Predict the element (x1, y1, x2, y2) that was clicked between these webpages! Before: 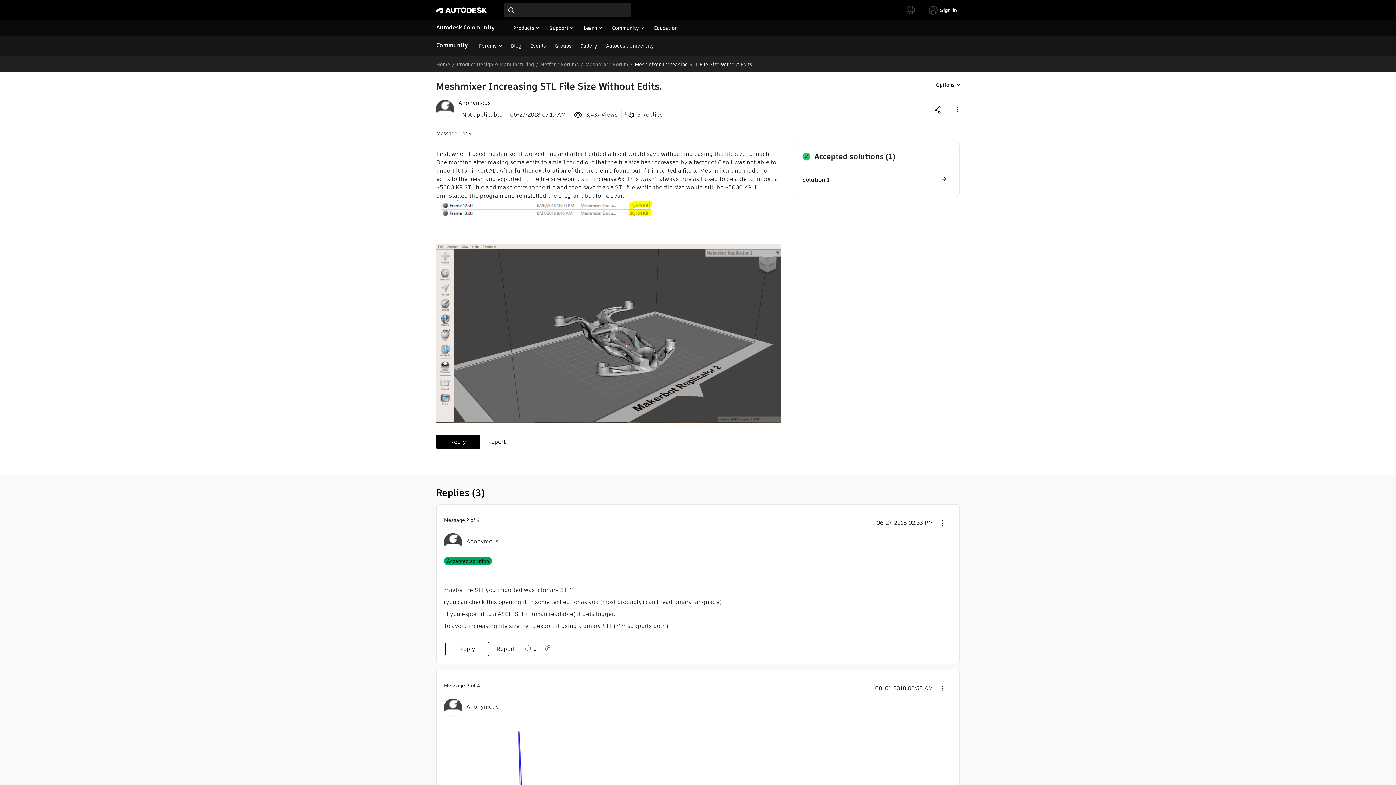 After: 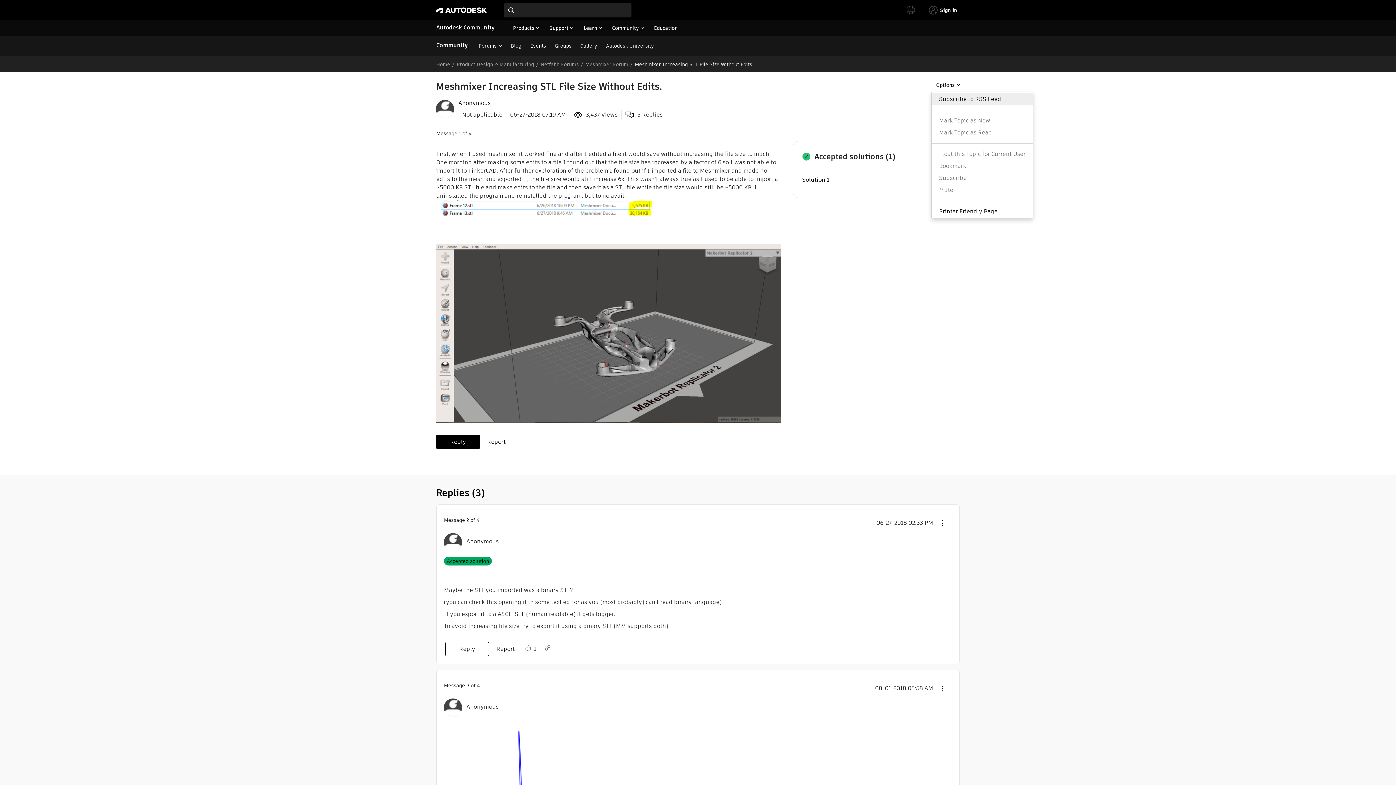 Action: label: Options bbox: (931, 77, 965, 92)